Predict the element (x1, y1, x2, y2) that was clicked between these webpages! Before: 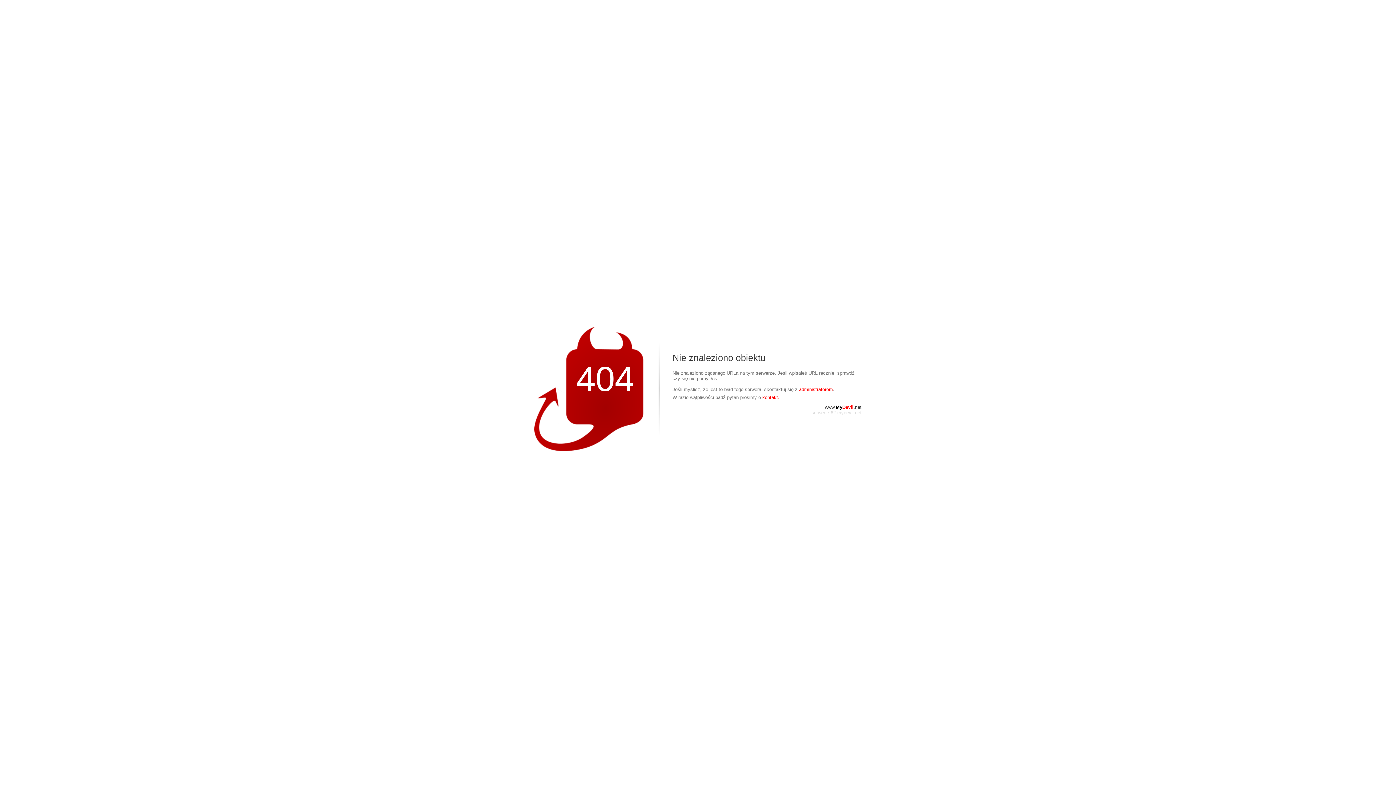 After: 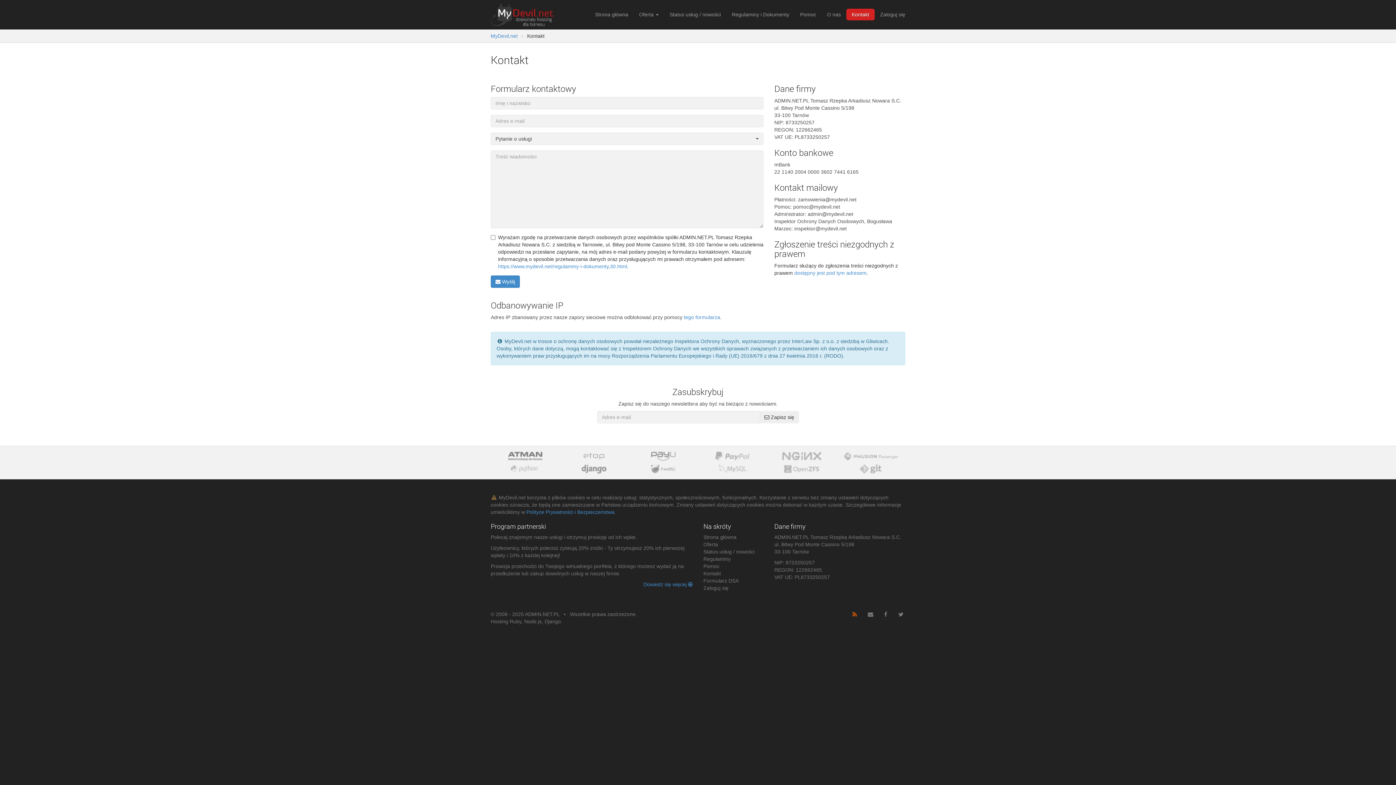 Action: bbox: (762, 394, 779, 400) label: kontakt.